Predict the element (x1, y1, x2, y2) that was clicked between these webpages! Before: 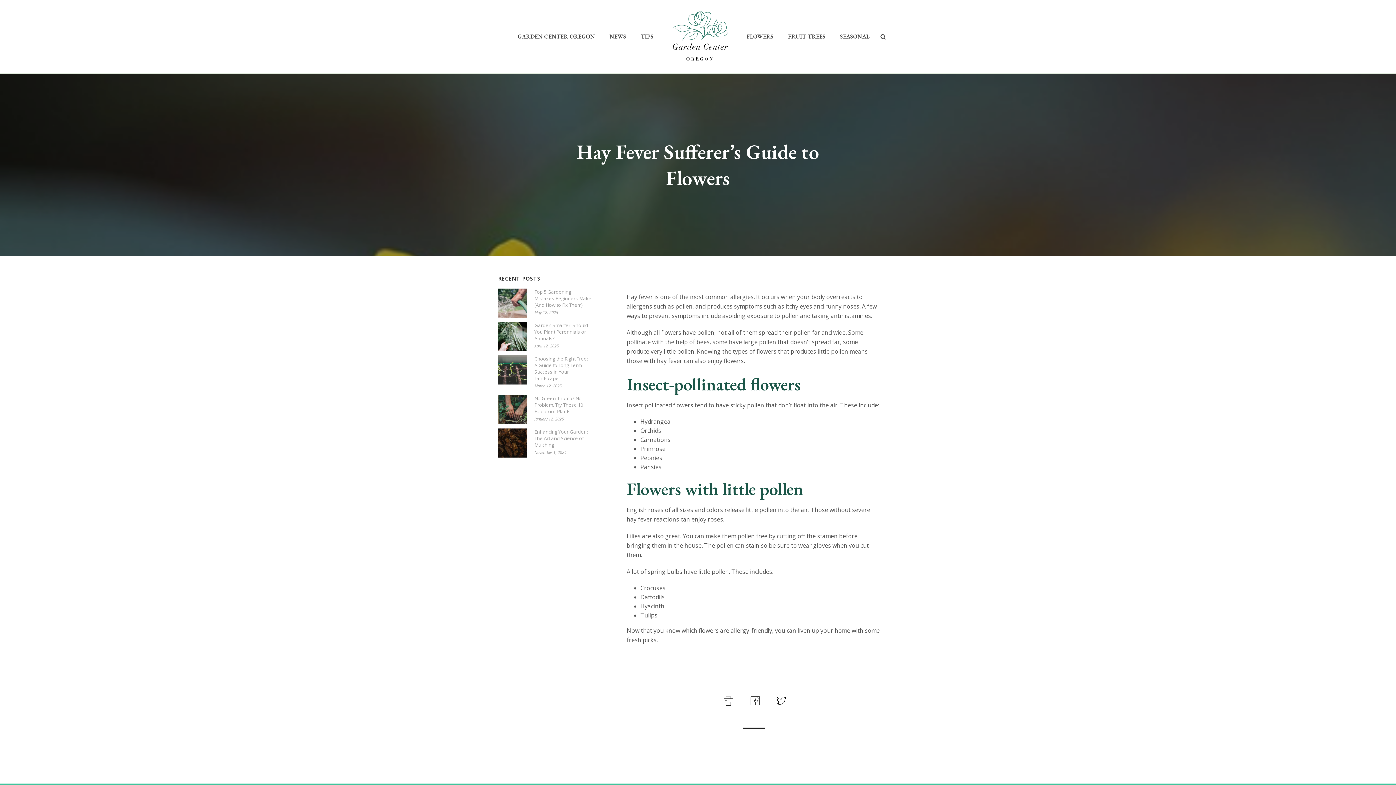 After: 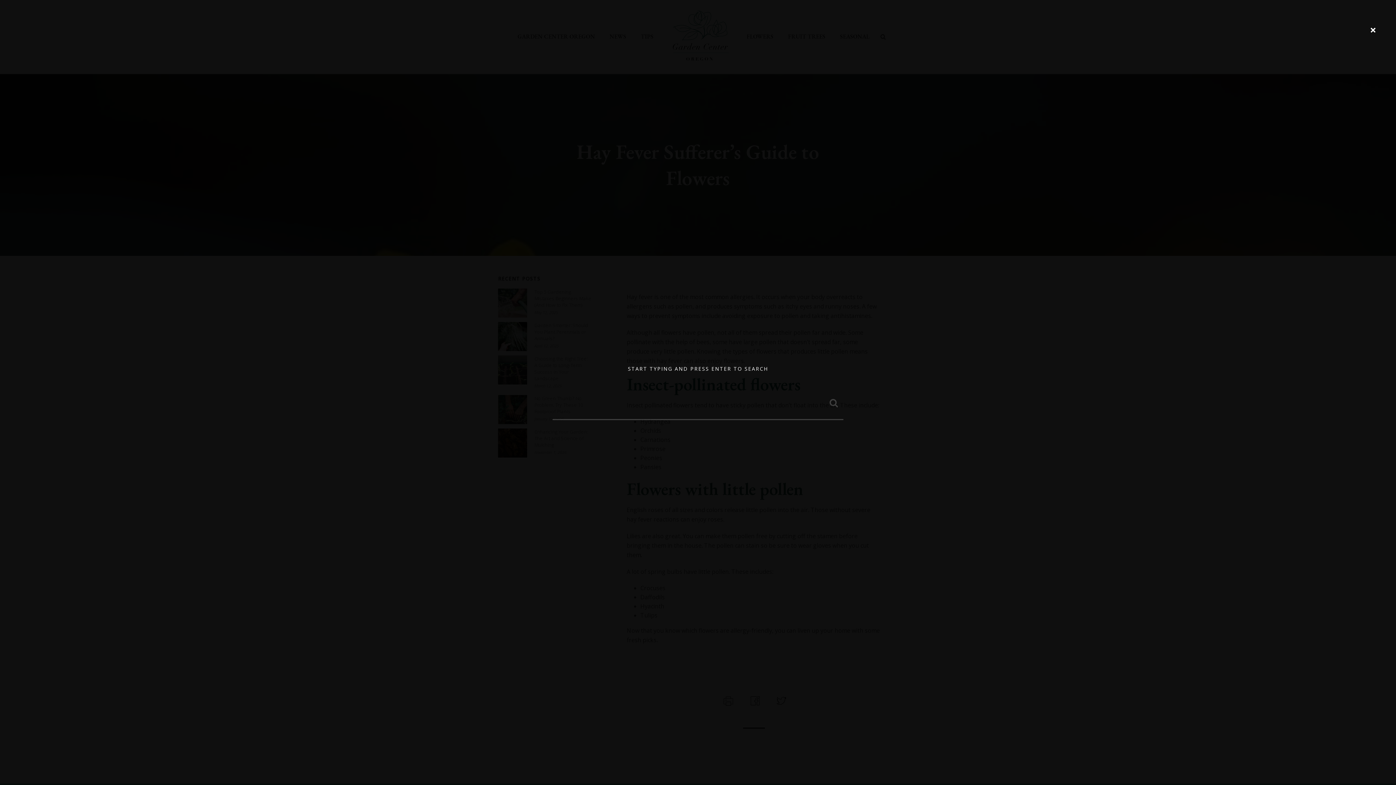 Action: bbox: (880, 0, 885, 73)